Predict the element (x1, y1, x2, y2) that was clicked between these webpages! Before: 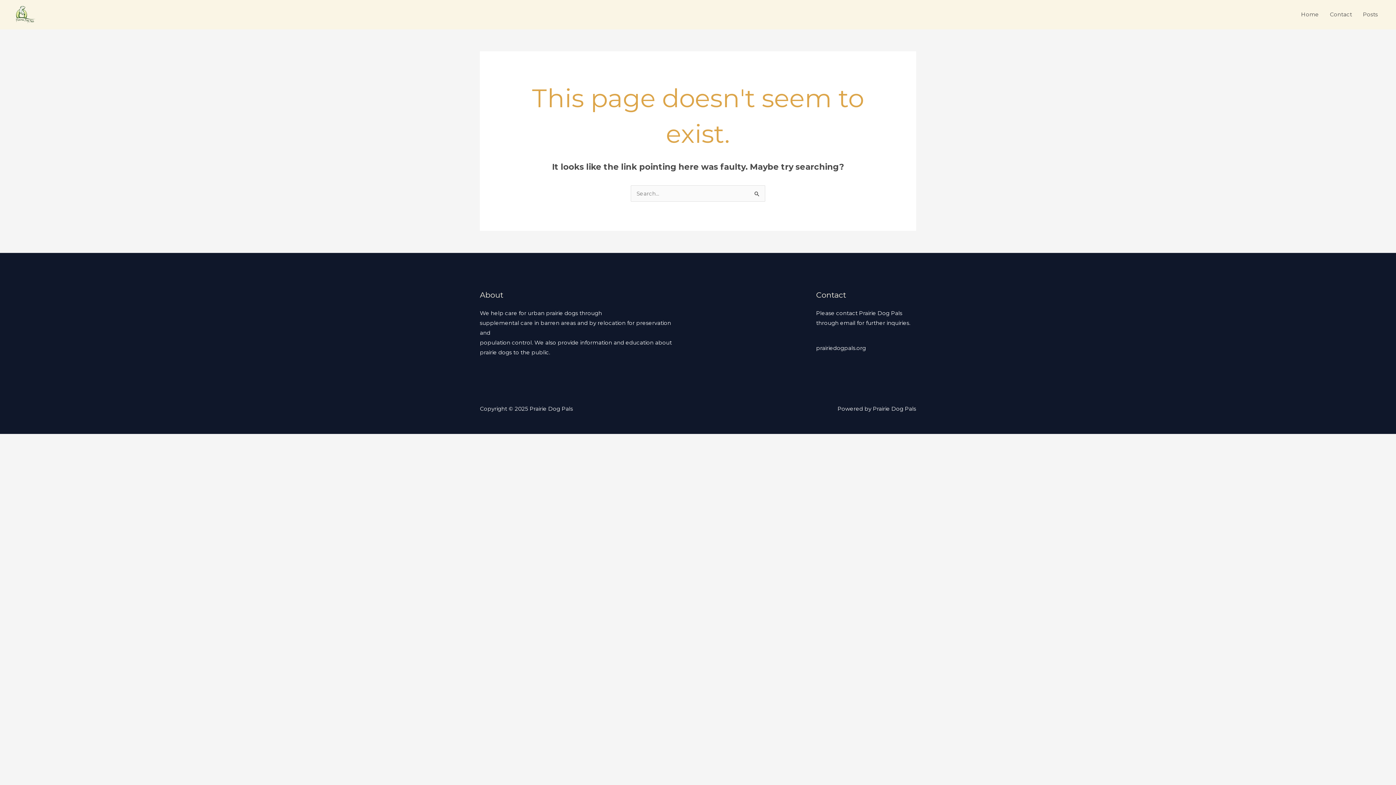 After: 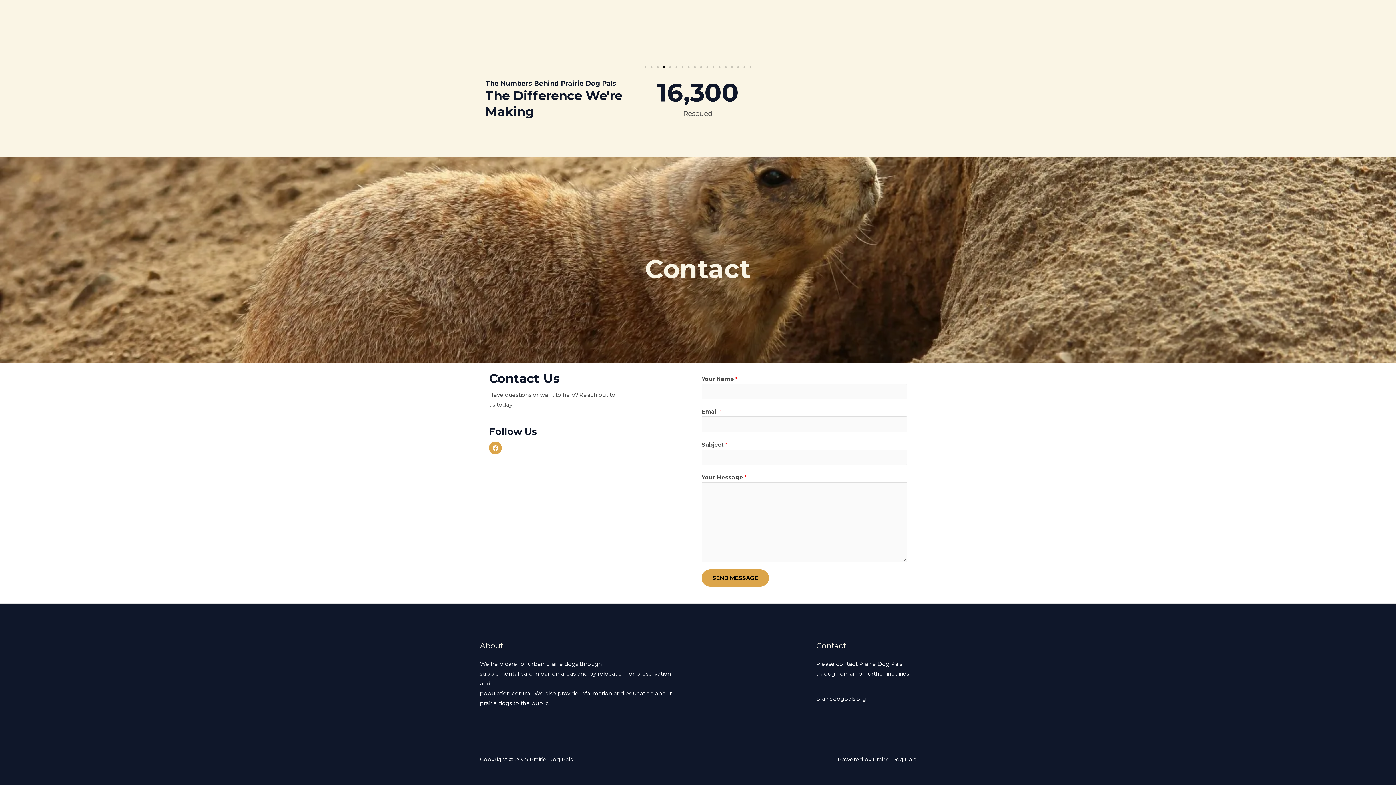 Action: bbox: (1324, 1, 1357, 27) label: Contact